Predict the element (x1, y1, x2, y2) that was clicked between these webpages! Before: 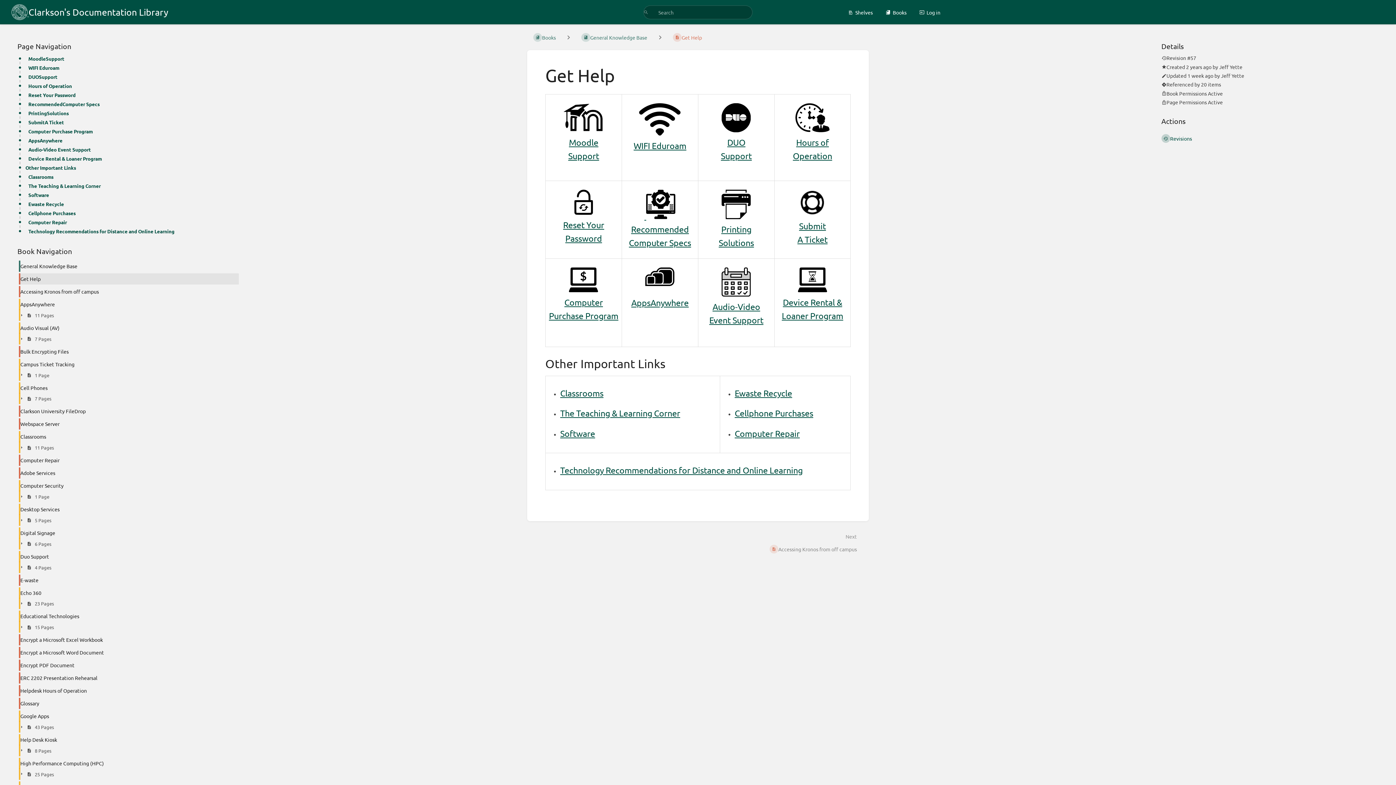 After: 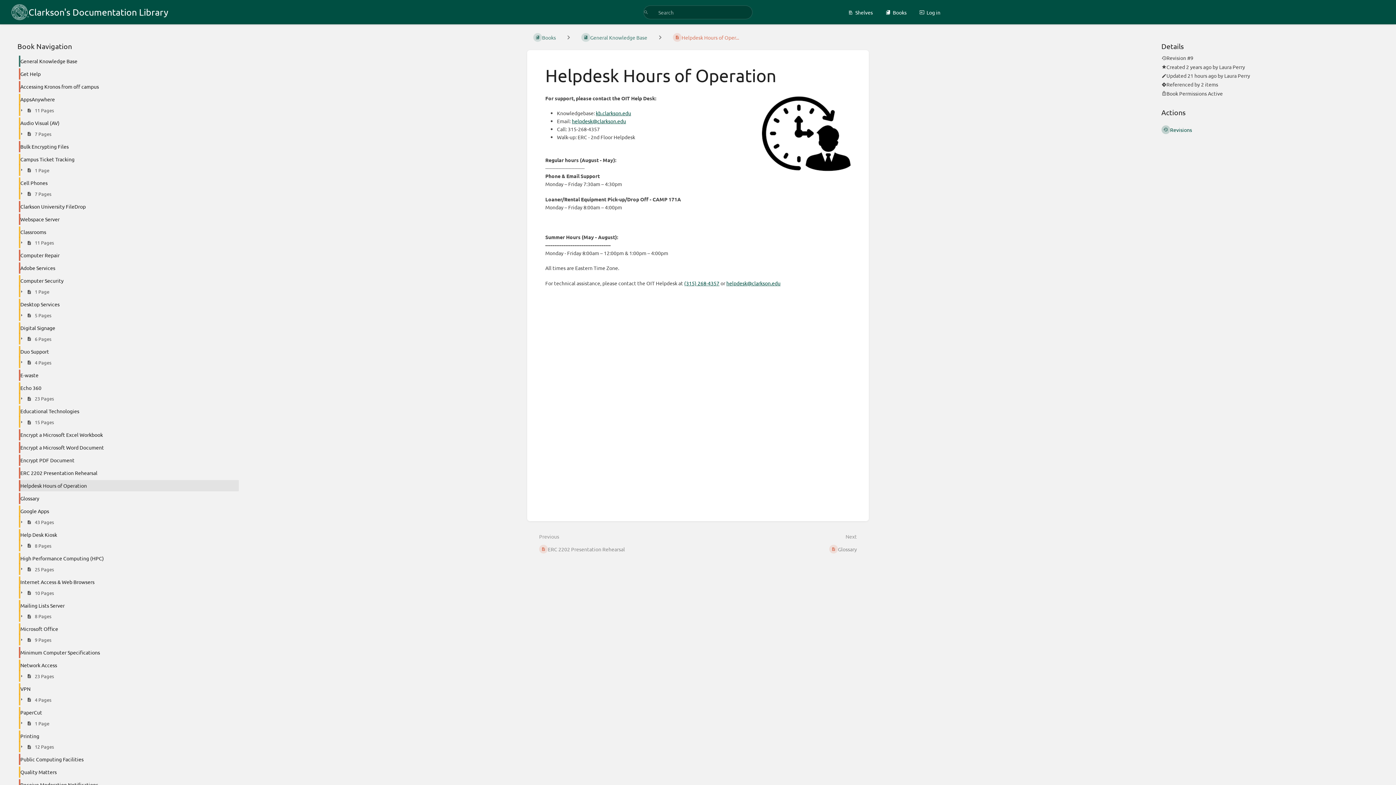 Action: bbox: (795, 123, 829, 134)